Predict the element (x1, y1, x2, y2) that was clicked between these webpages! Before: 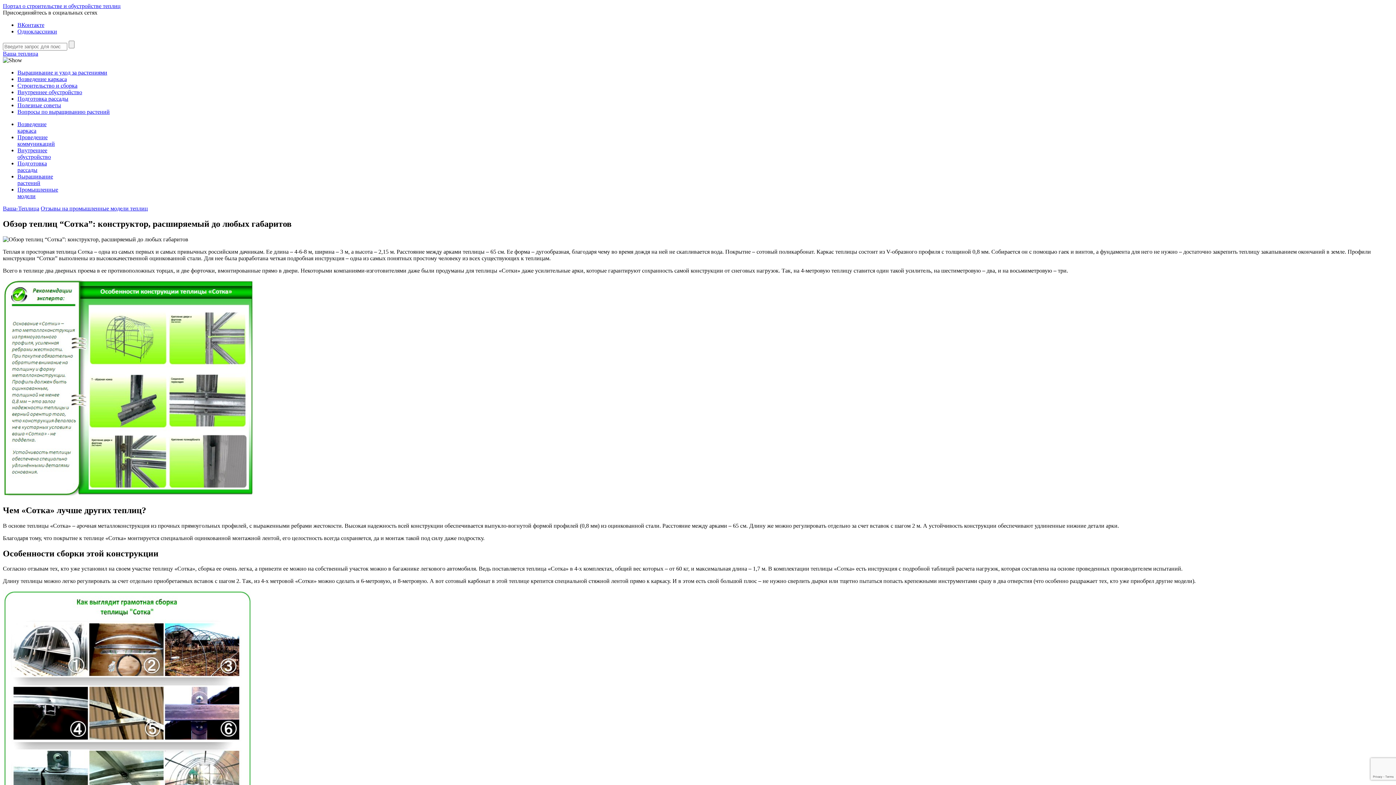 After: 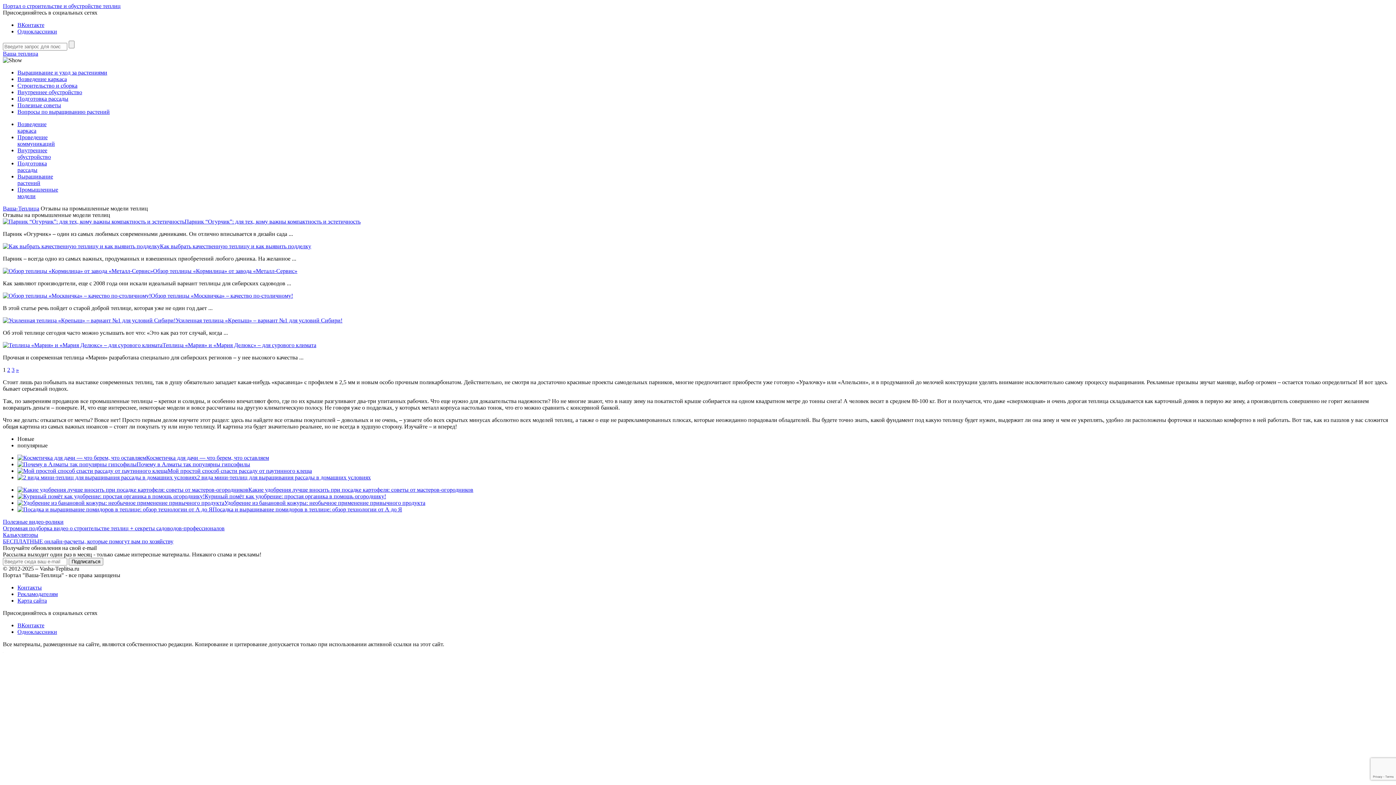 Action: bbox: (40, 205, 148, 211) label: Отзывы на промышленные модели теплиц